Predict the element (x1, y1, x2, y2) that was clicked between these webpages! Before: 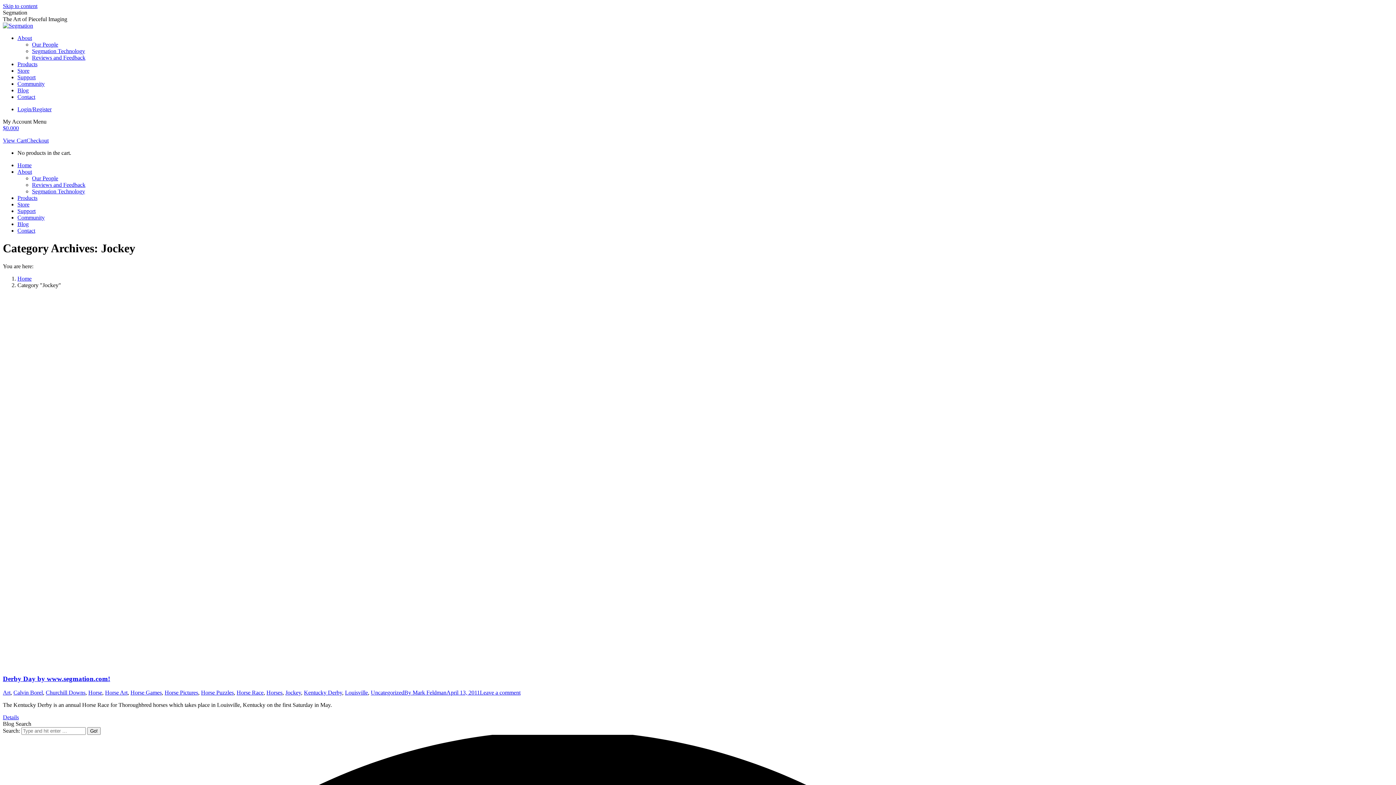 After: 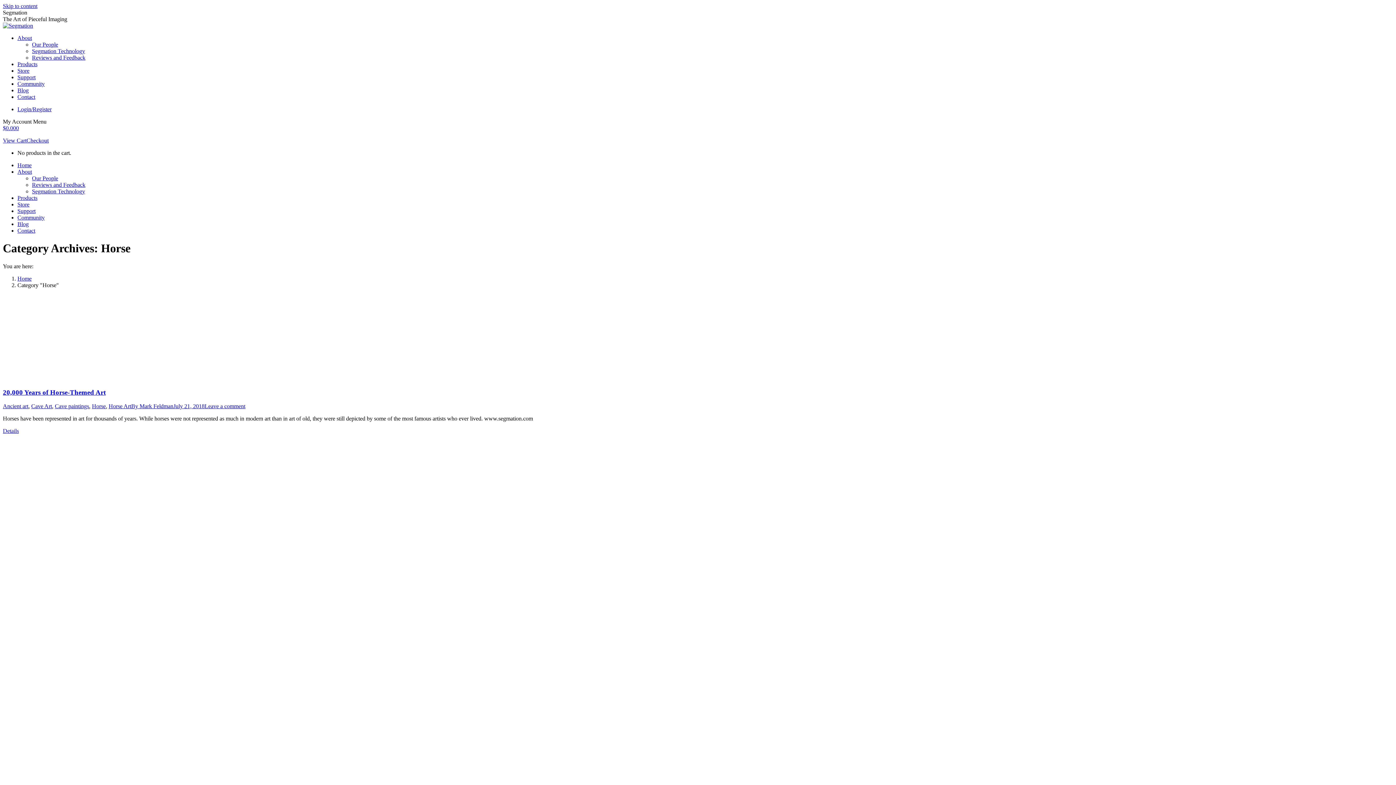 Action: label: Horse bbox: (88, 689, 102, 696)